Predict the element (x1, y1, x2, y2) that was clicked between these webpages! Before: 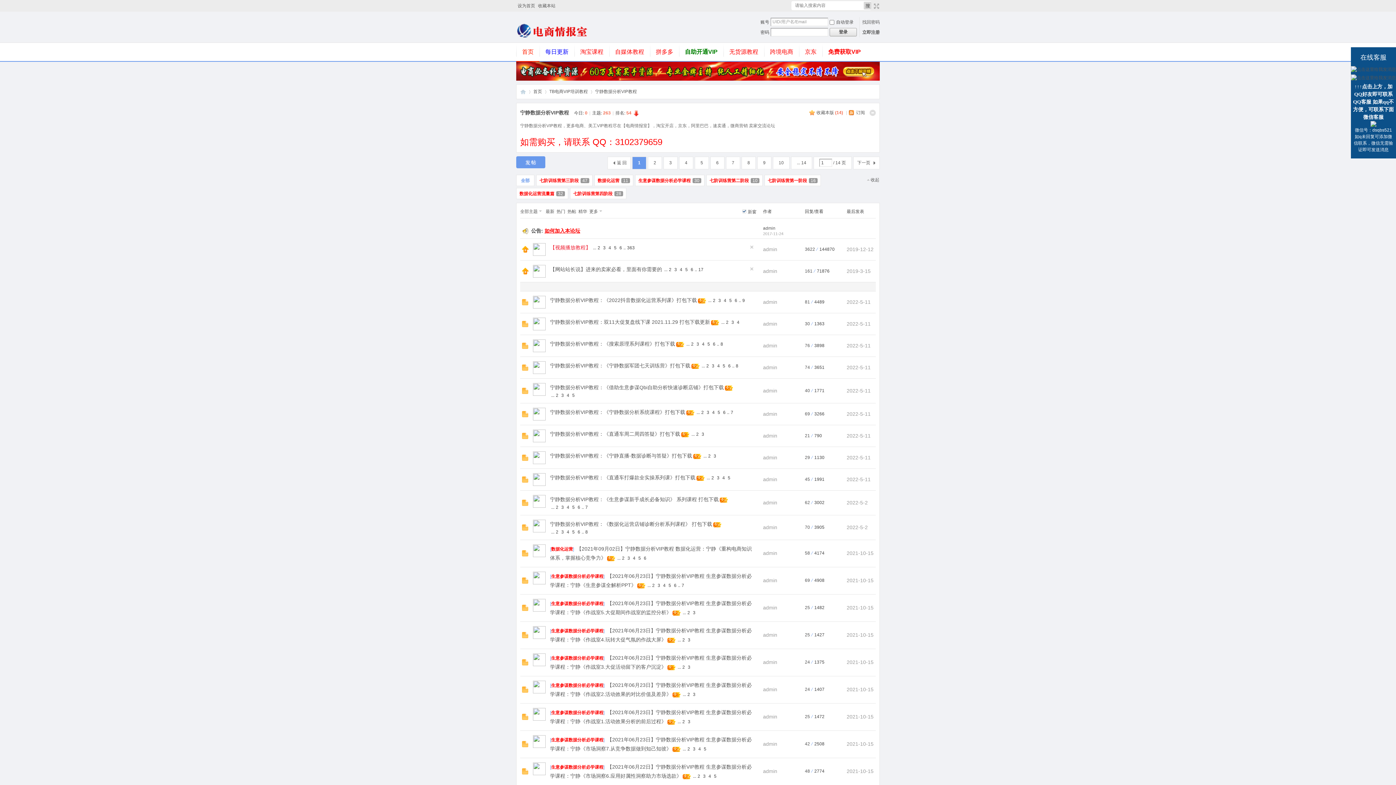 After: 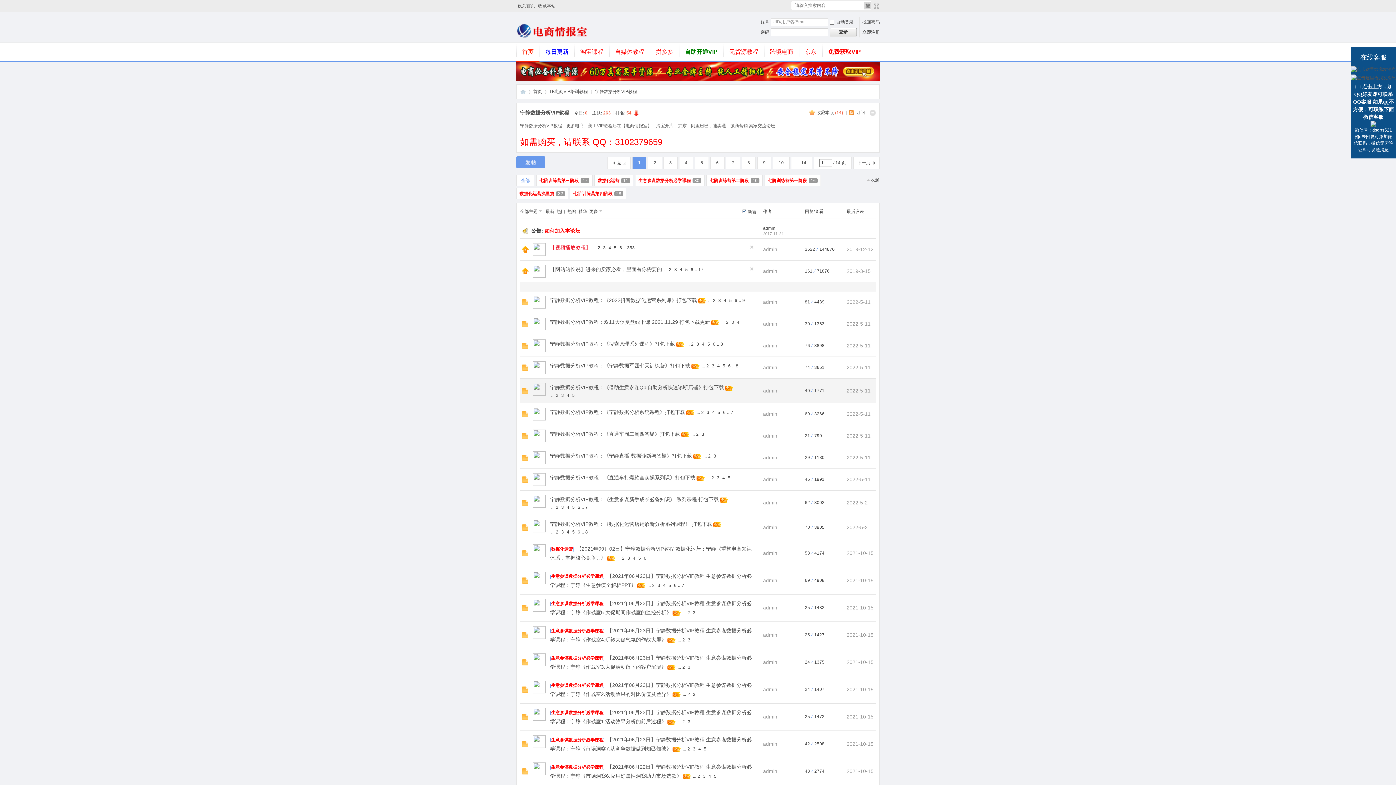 Action: bbox: (522, 390, 528, 395) label: 





